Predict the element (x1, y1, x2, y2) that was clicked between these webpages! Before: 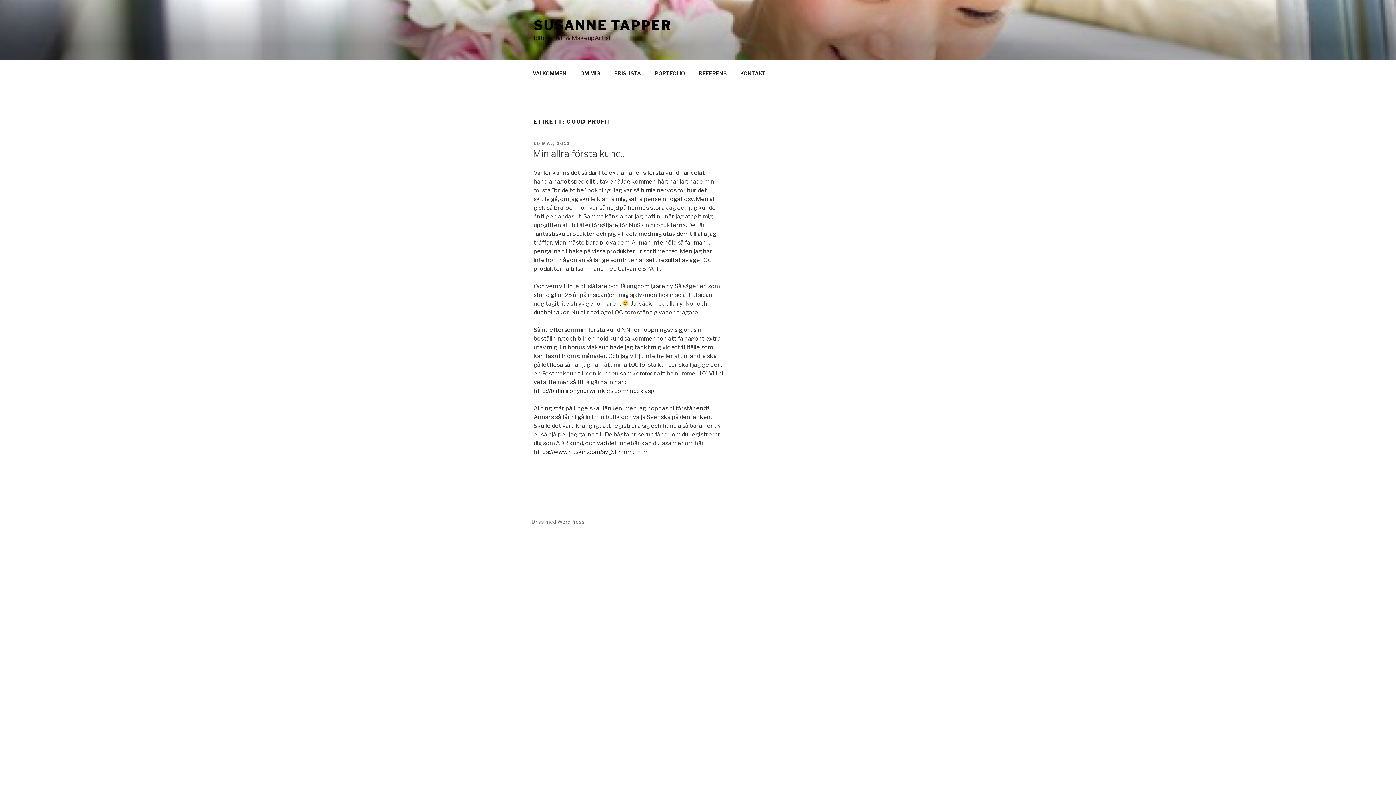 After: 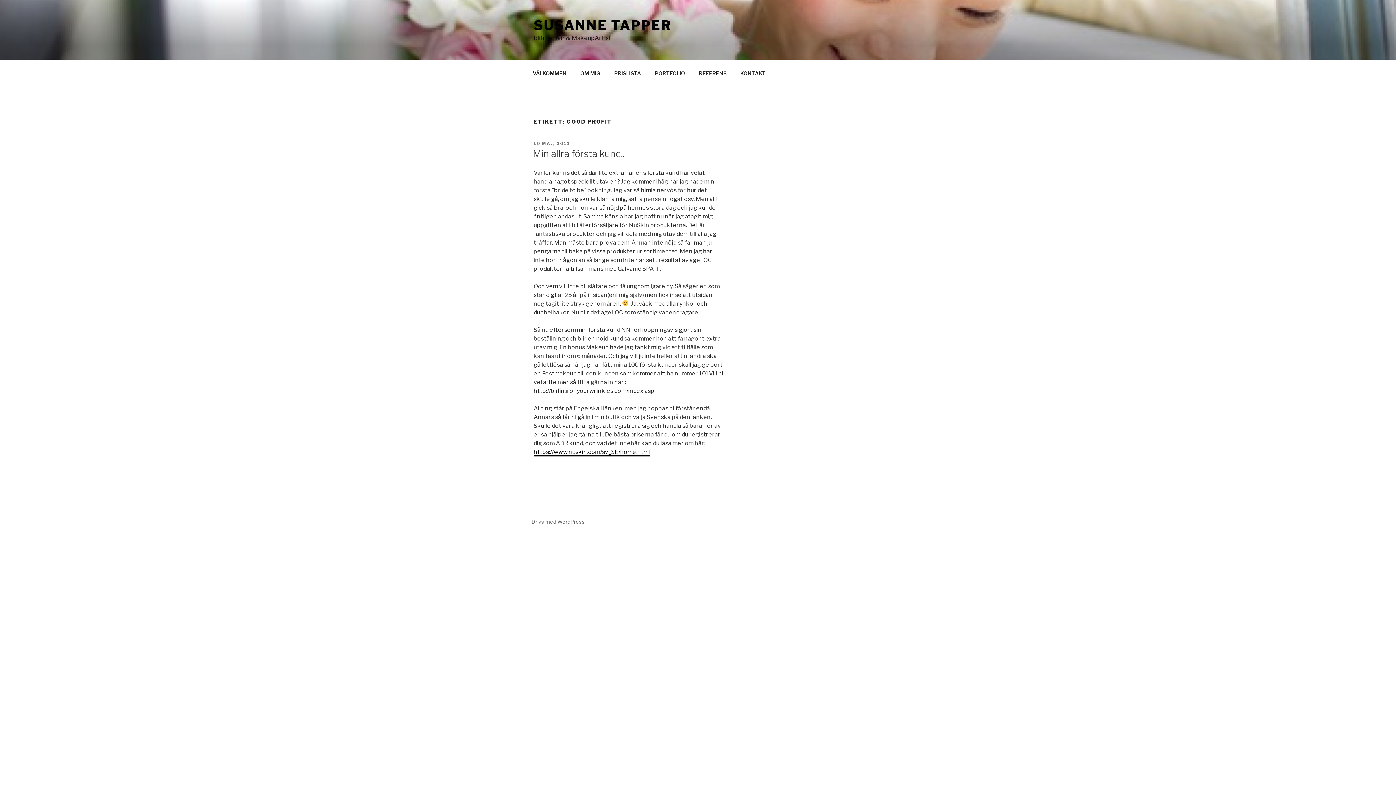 Action: label: https://www.nuskin.com/sv_SE/home.html bbox: (533, 448, 650, 455)